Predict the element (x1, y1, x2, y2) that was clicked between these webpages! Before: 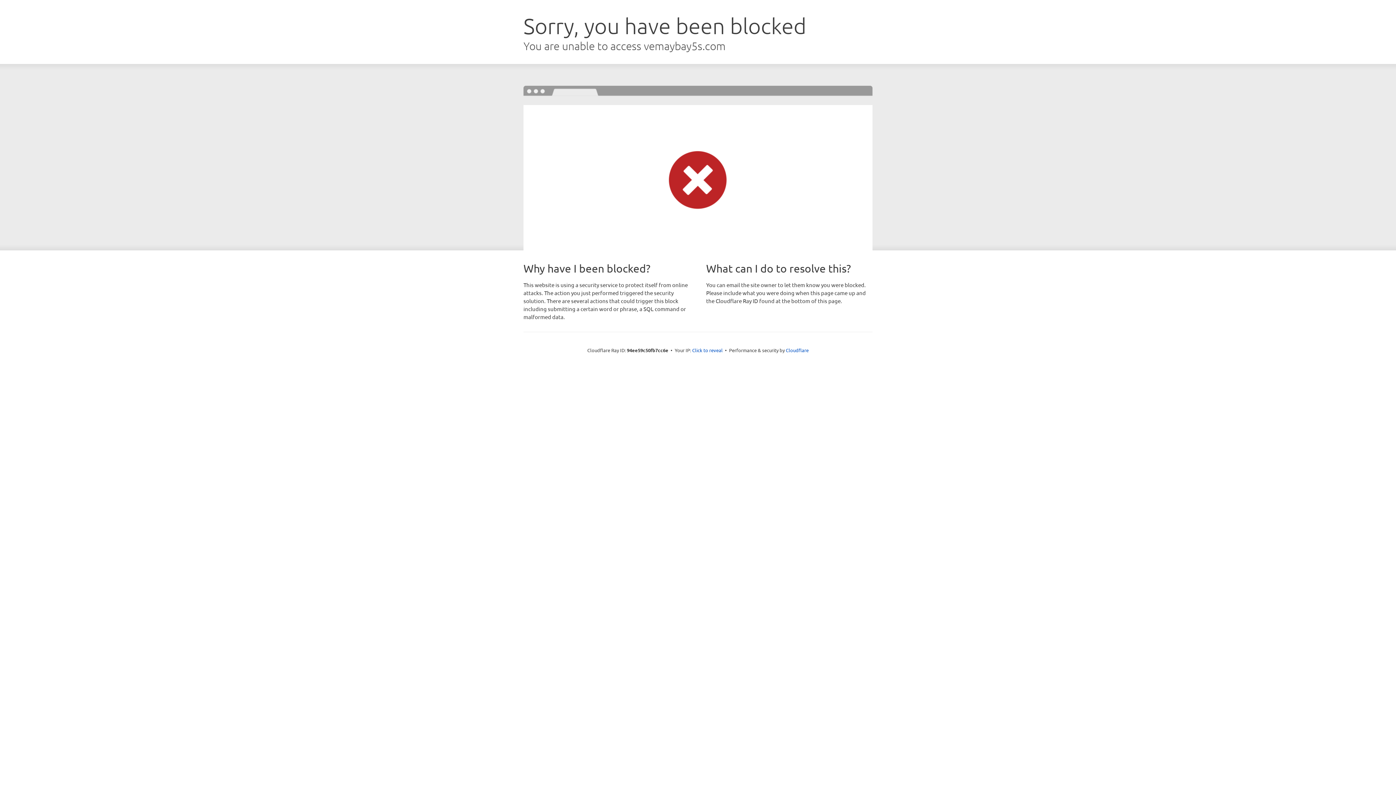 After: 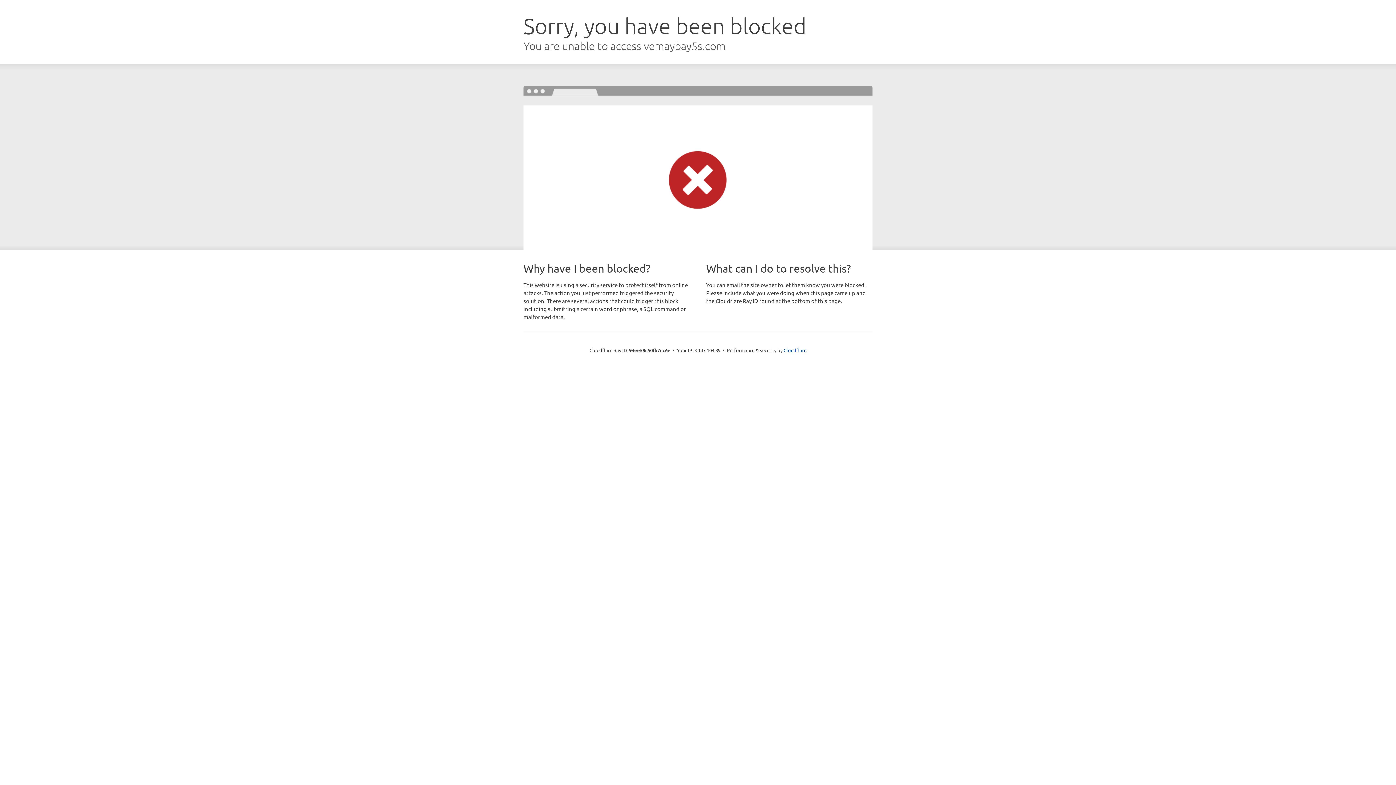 Action: bbox: (692, 346, 722, 353) label: Click to reveal